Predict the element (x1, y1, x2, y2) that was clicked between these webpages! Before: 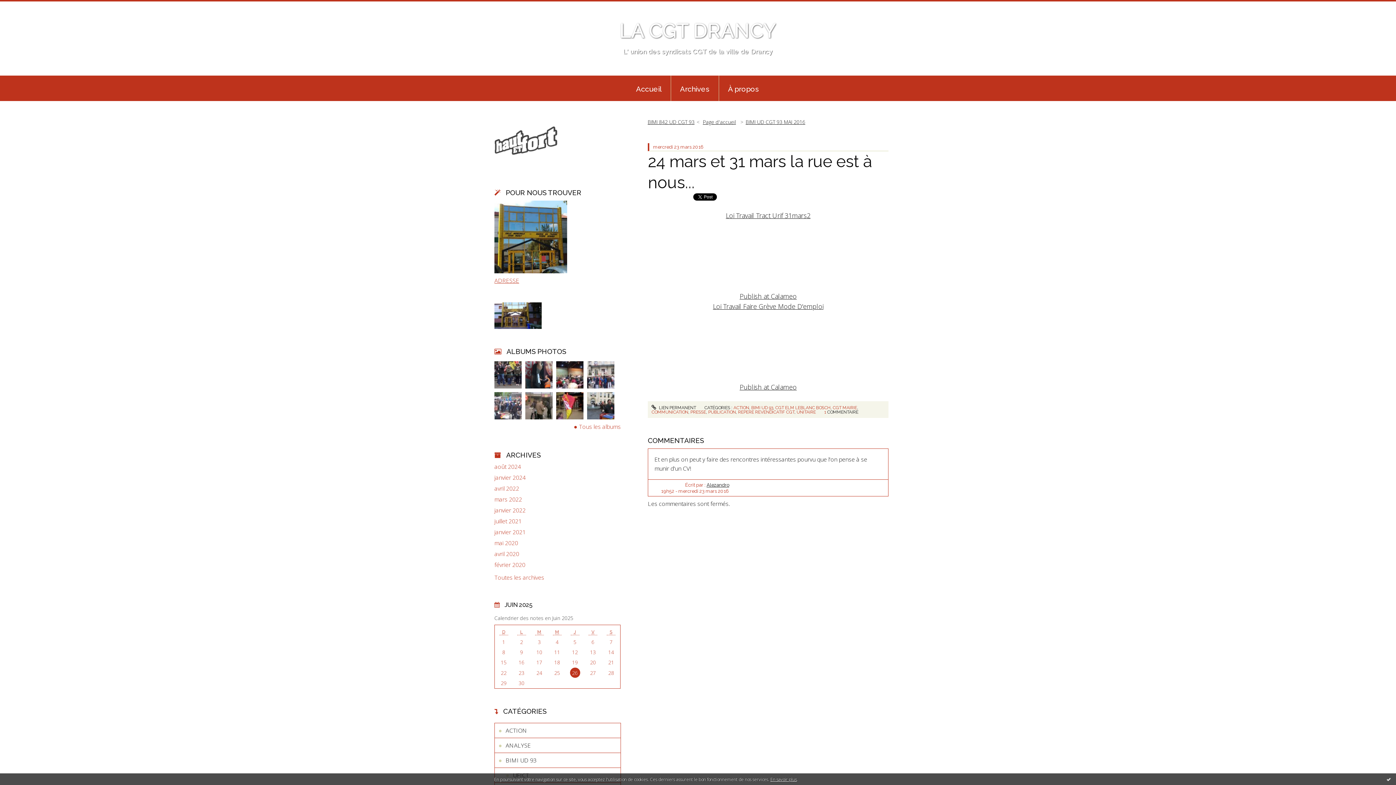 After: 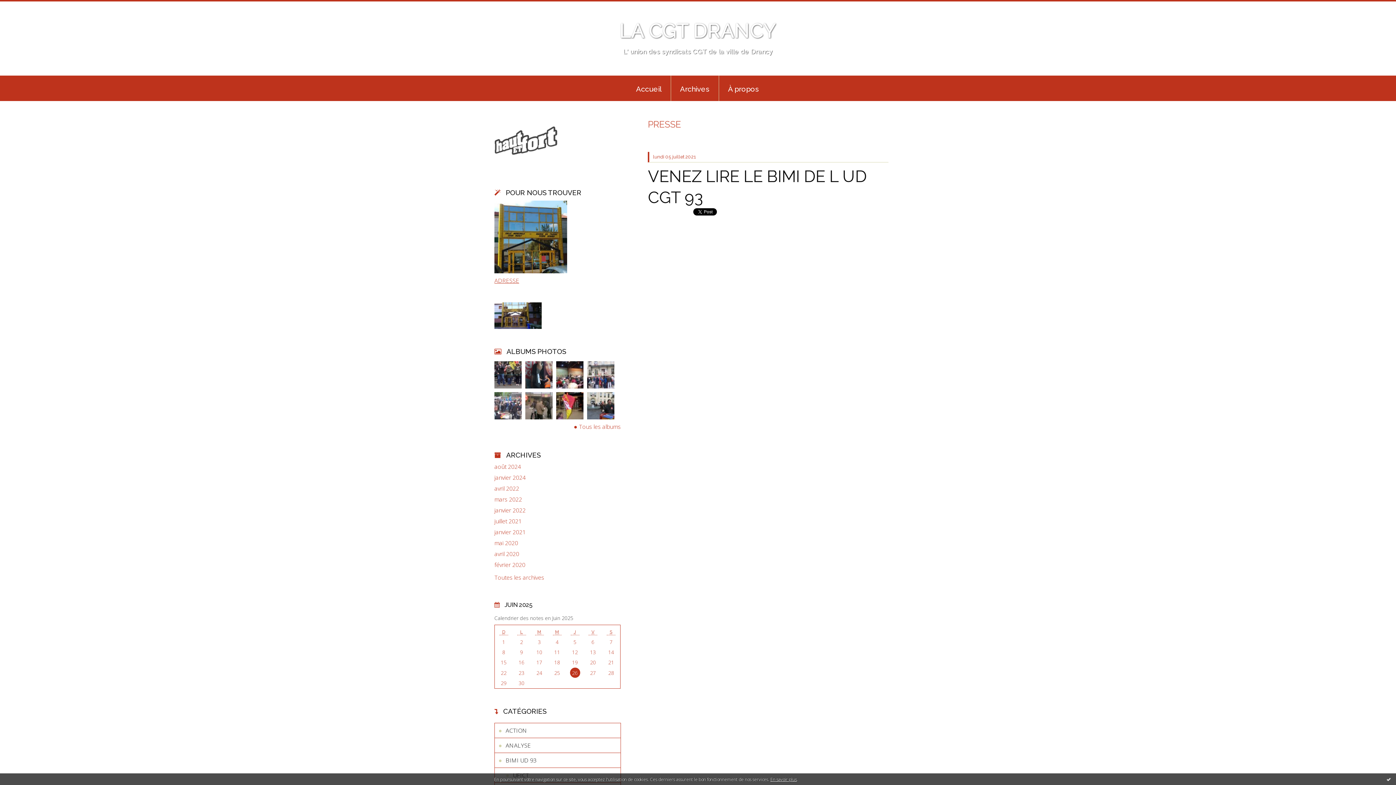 Action: label: PRESSE bbox: (690, 409, 706, 414)